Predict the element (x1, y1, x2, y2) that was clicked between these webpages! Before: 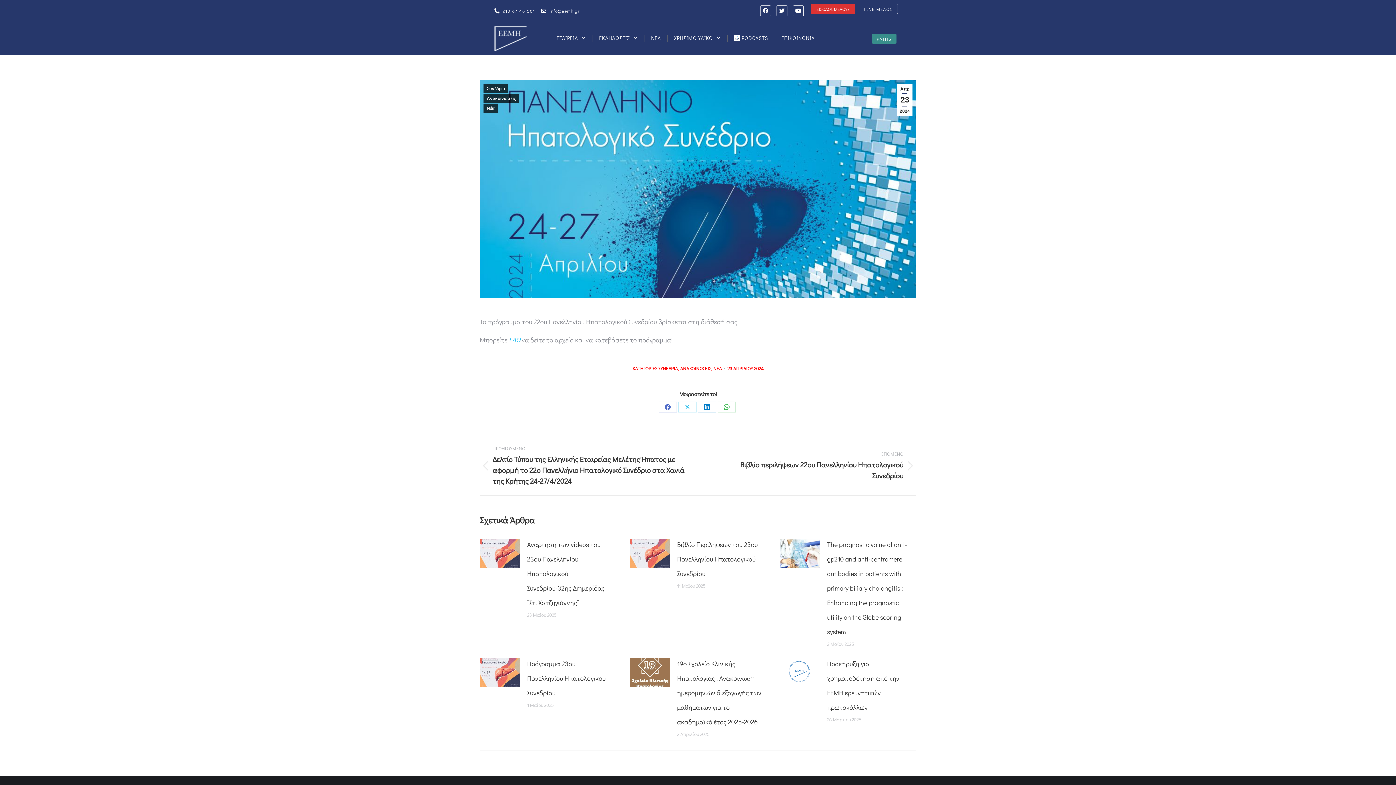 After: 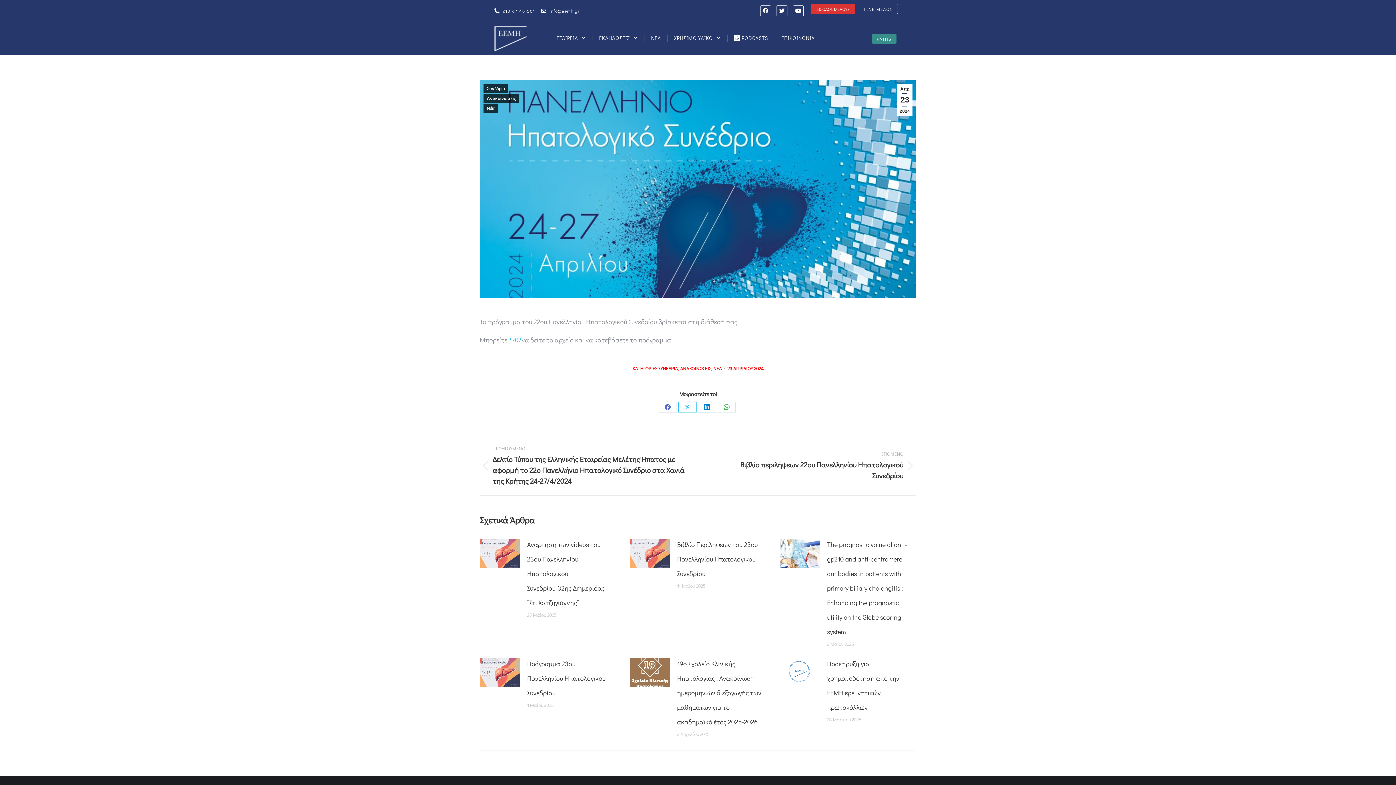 Action: bbox: (678, 401, 696, 412) label: Share on X